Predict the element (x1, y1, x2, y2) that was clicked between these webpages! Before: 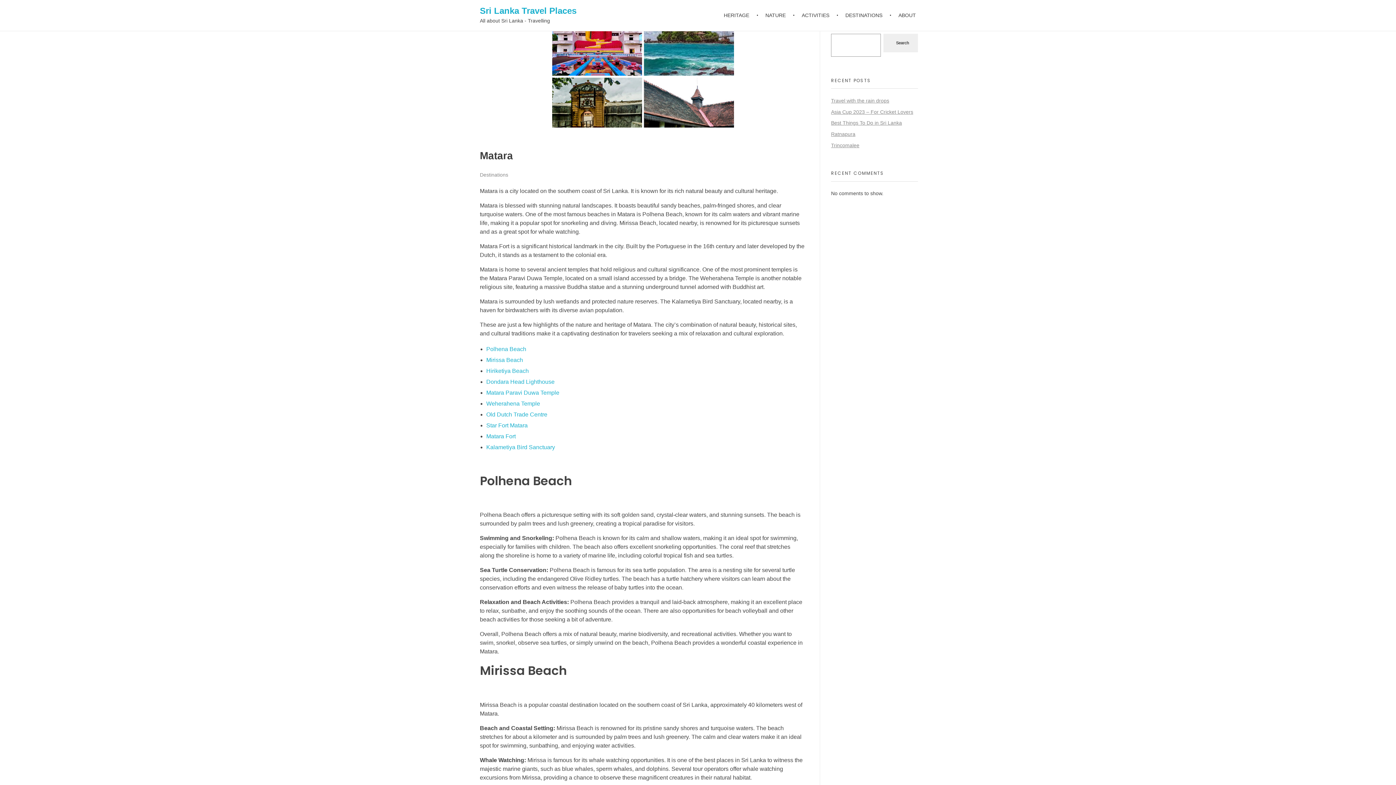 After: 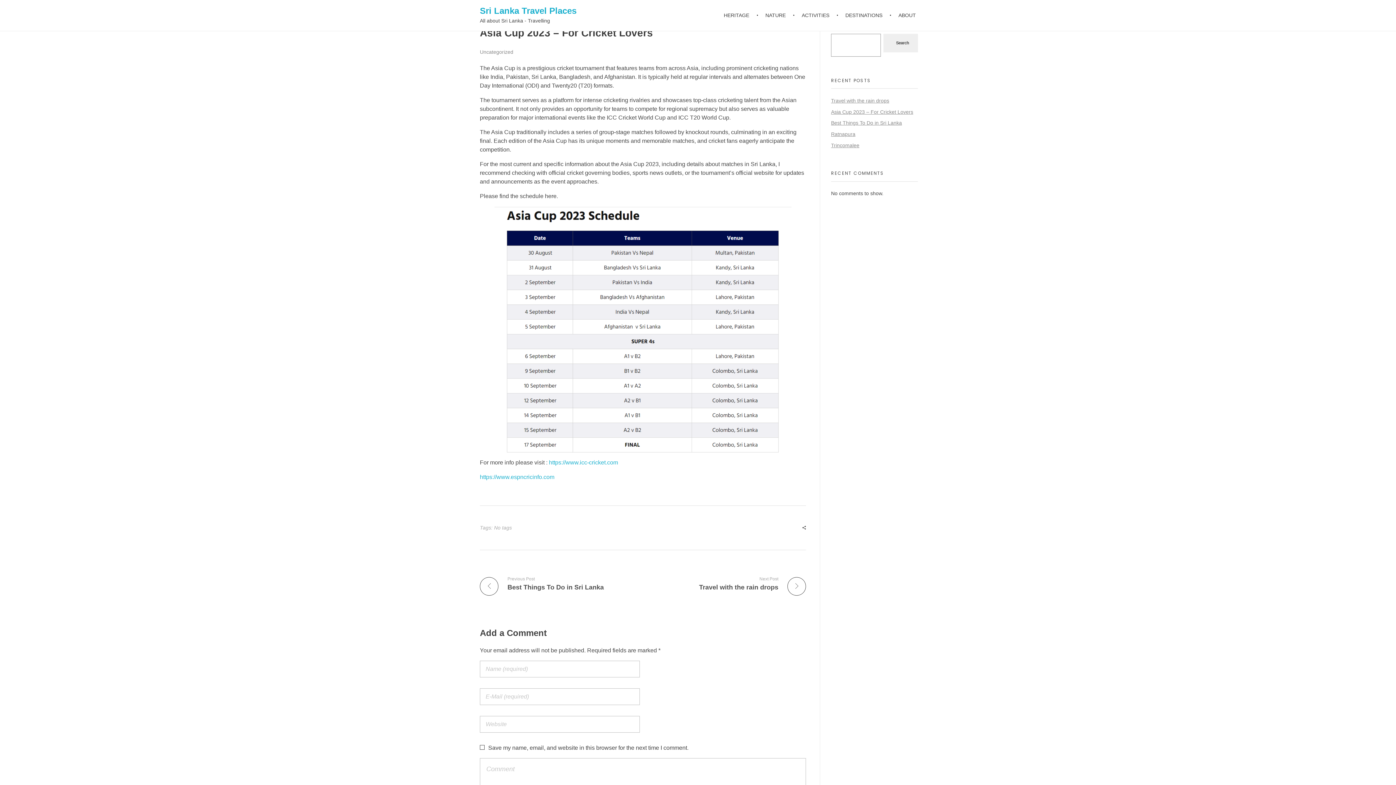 Action: label: Asia Cup 2023 – For Cricket Lovers bbox: (831, 108, 913, 114)